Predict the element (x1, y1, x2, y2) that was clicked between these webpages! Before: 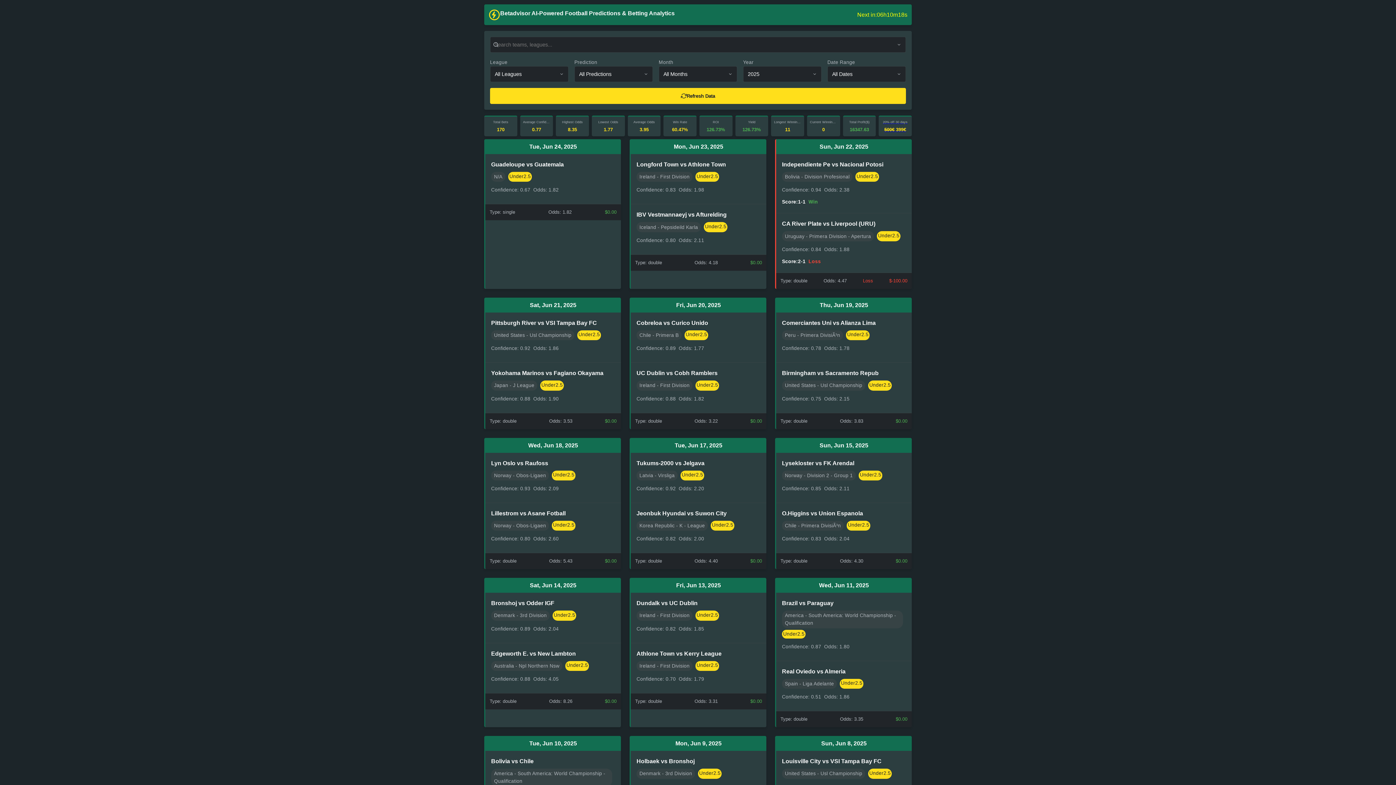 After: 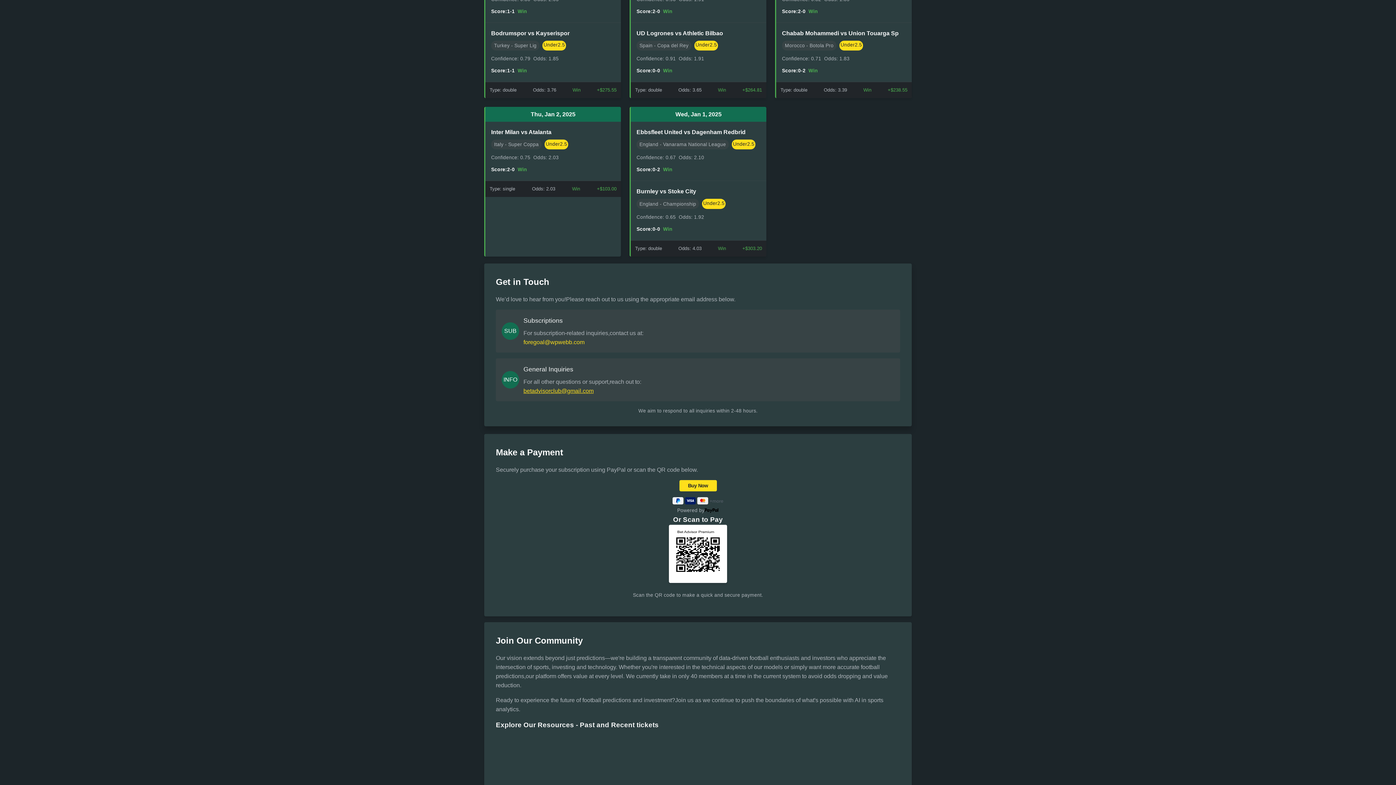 Action: label: betadvisorclub@gmail.com bbox: (523, 298, 593, 305)